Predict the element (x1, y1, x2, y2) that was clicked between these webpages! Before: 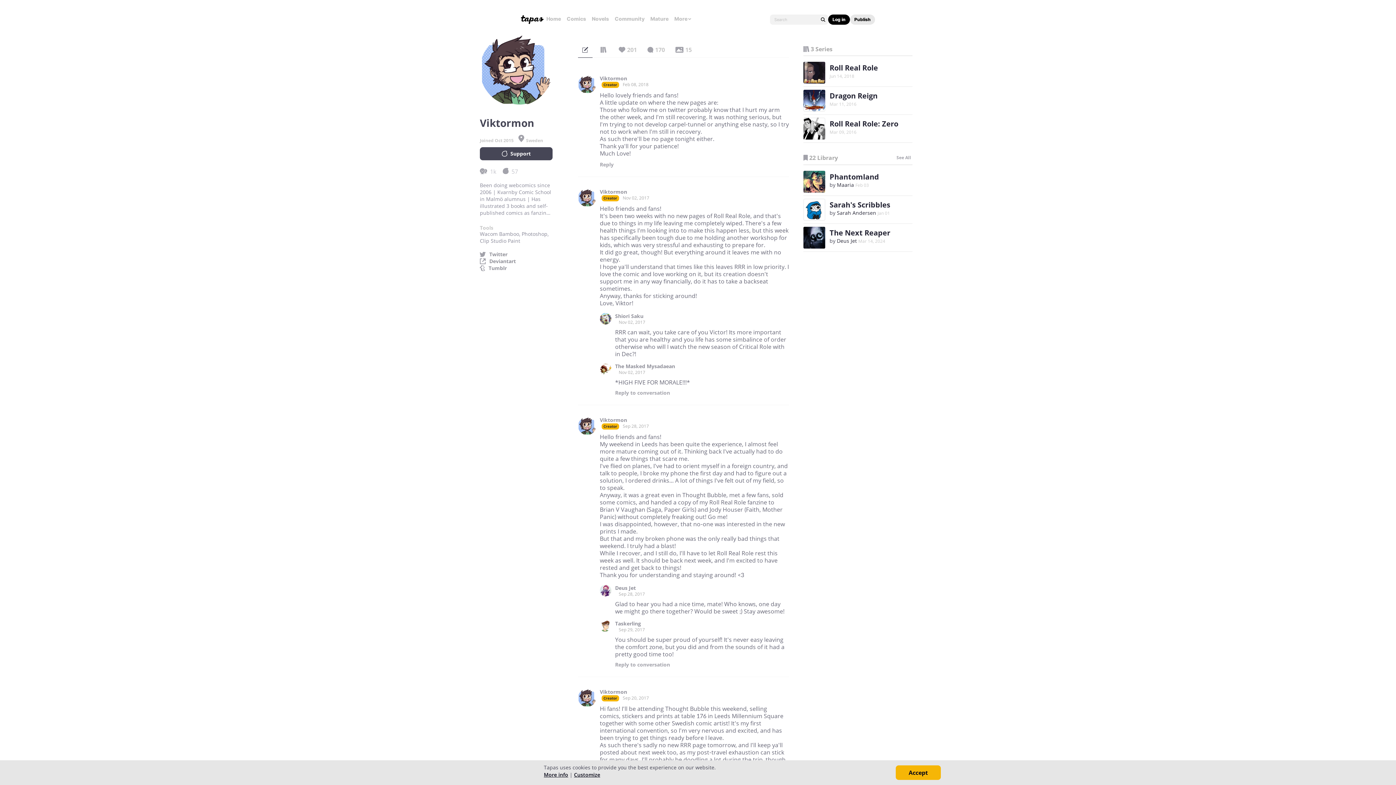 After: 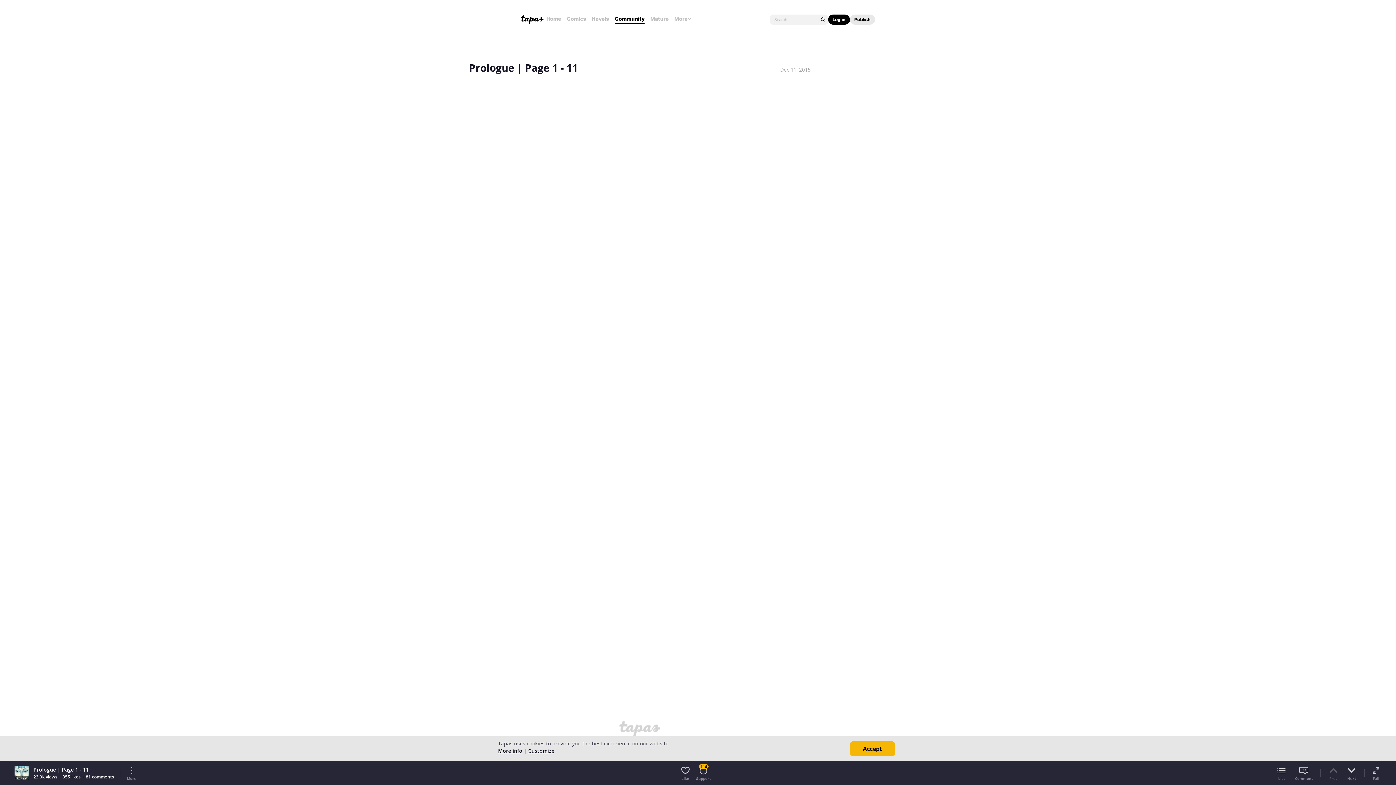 Action: label: The Next Reaper bbox: (829, 228, 890, 237)